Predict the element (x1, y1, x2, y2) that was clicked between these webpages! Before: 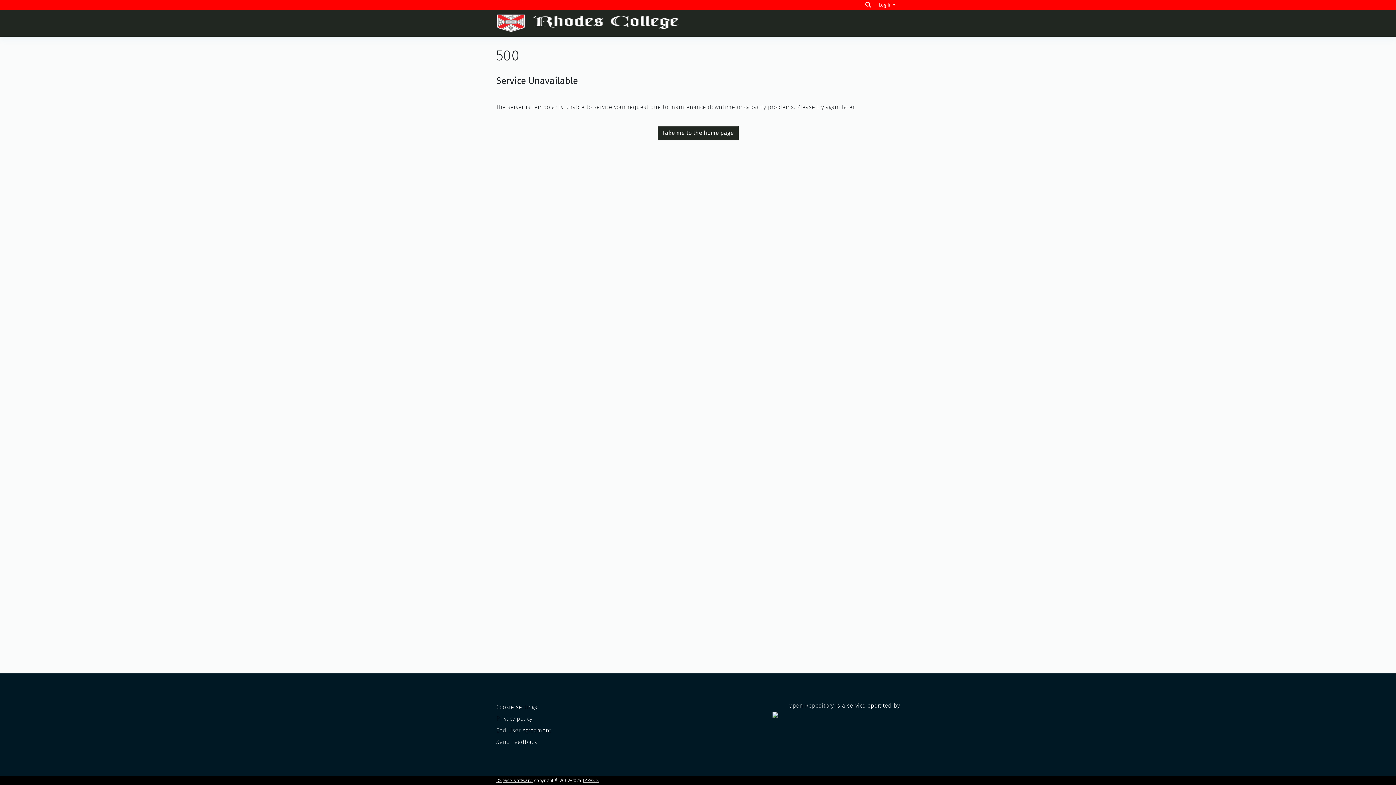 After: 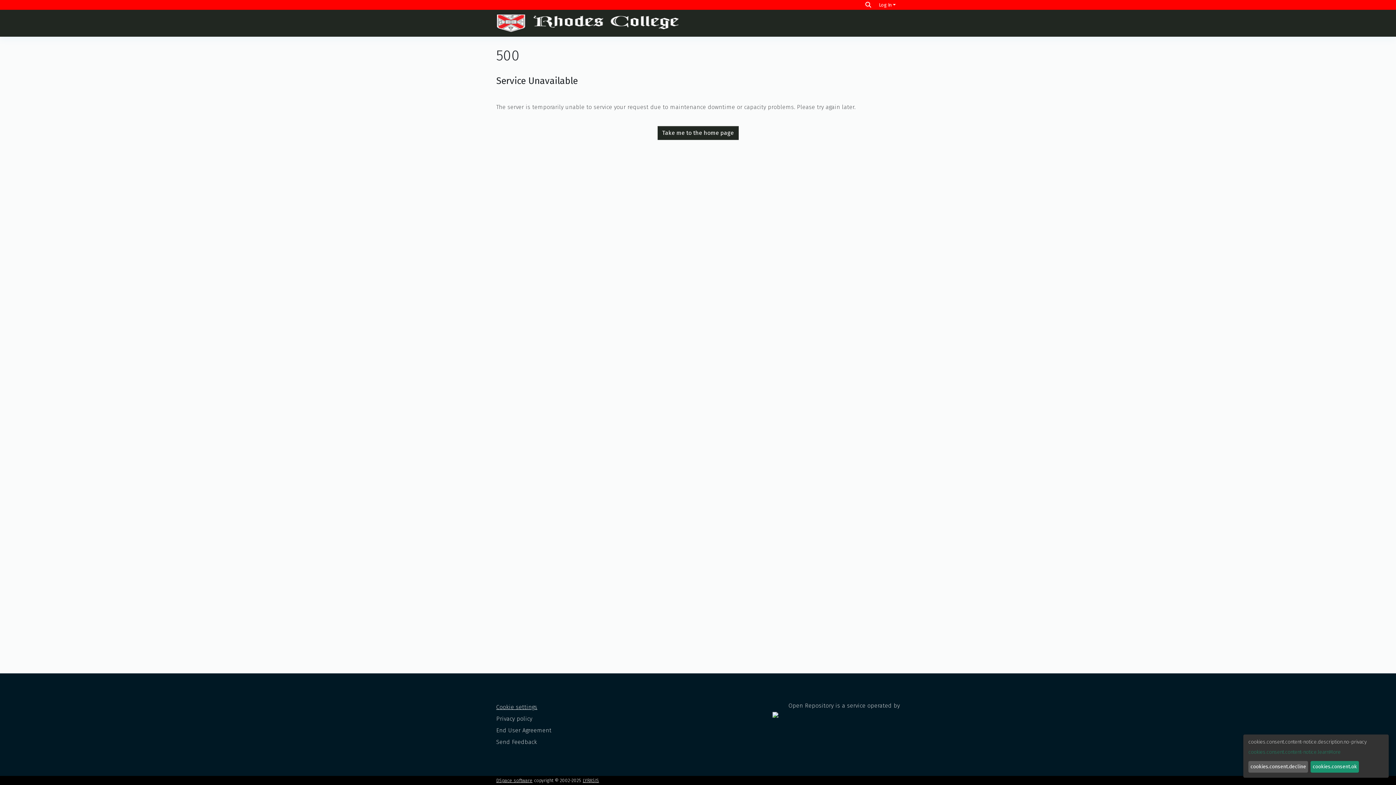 Action: label: Cookie settings bbox: (496, 704, 537, 710)